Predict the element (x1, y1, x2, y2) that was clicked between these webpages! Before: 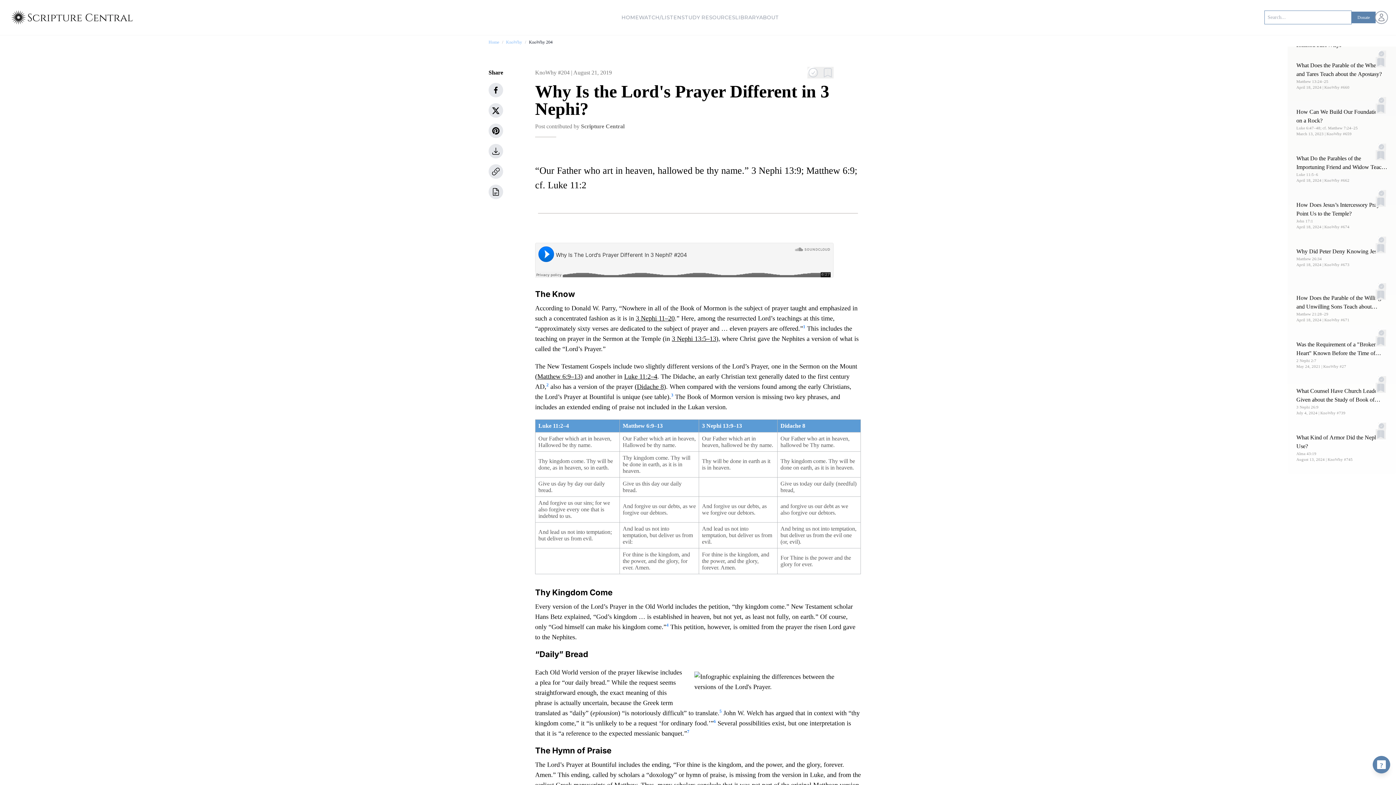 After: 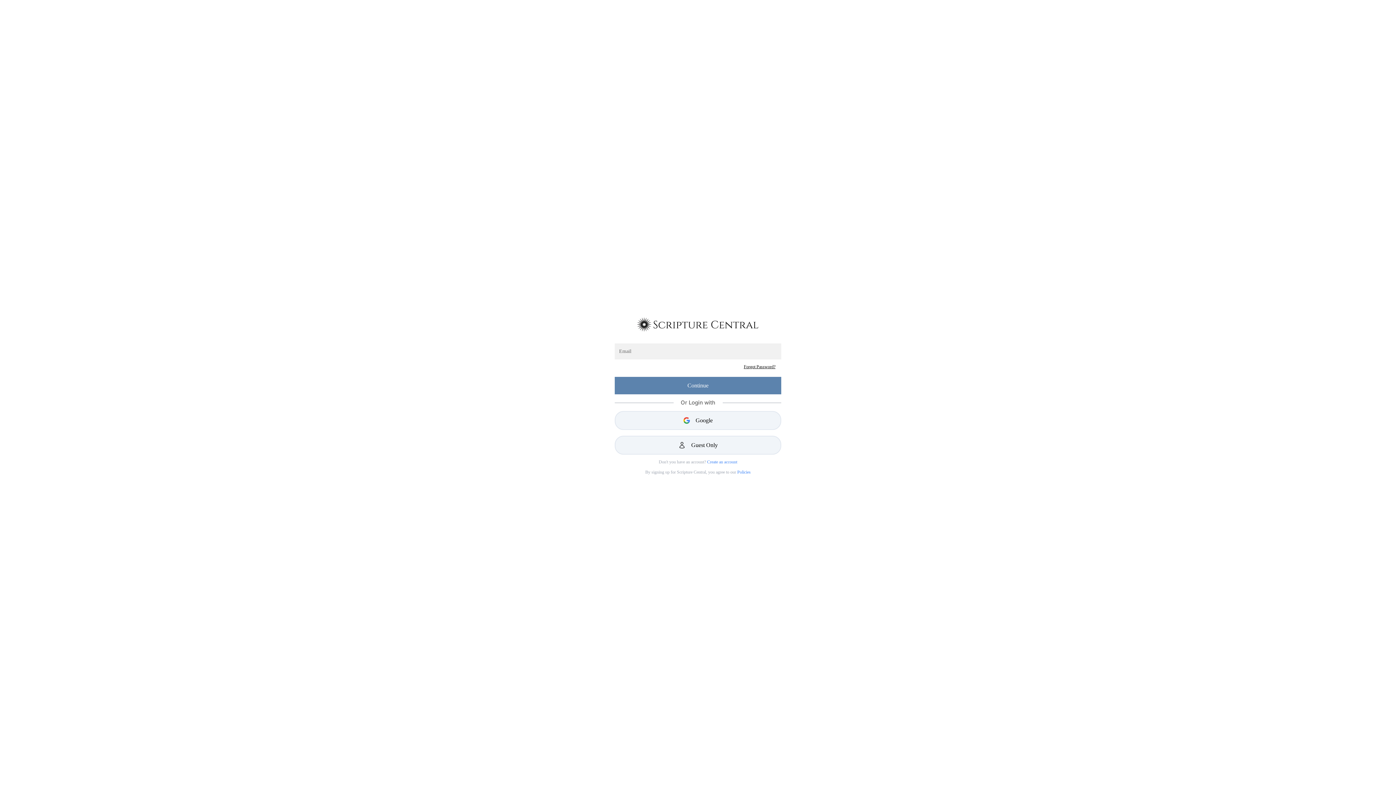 Action: bbox: (1378, 283, 1386, 289)